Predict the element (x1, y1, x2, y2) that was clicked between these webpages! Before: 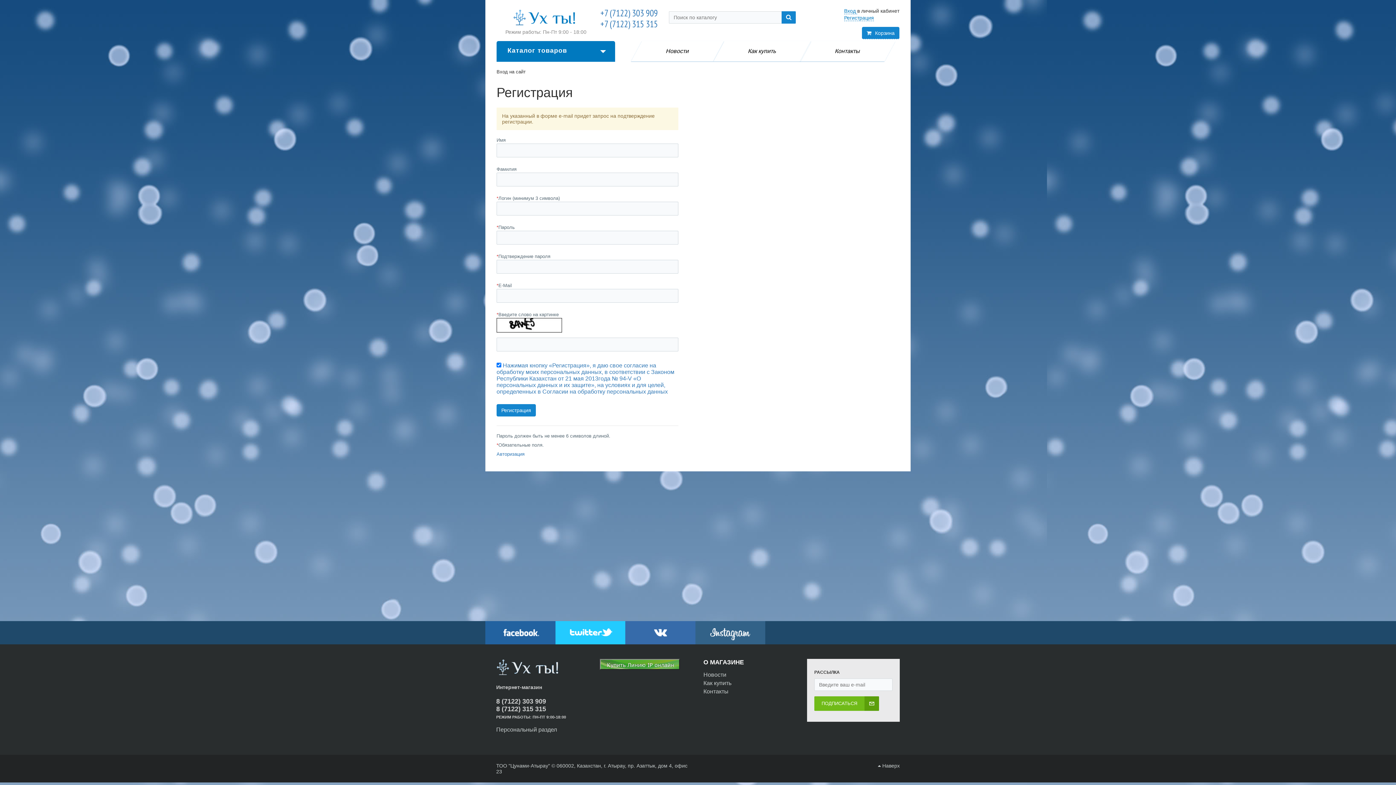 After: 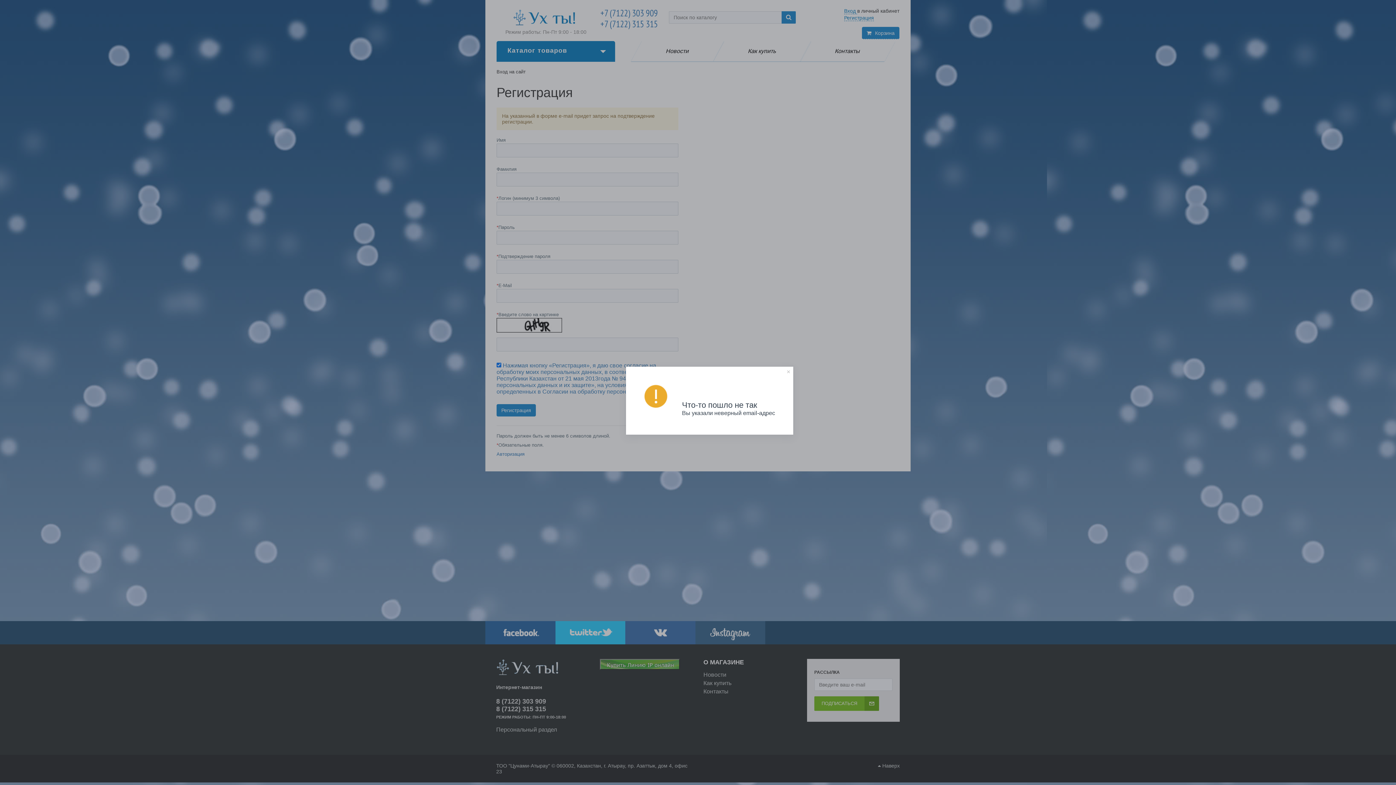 Action: bbox: (814, 696, 879, 711) label: ПОДПИСАТЬСЯ